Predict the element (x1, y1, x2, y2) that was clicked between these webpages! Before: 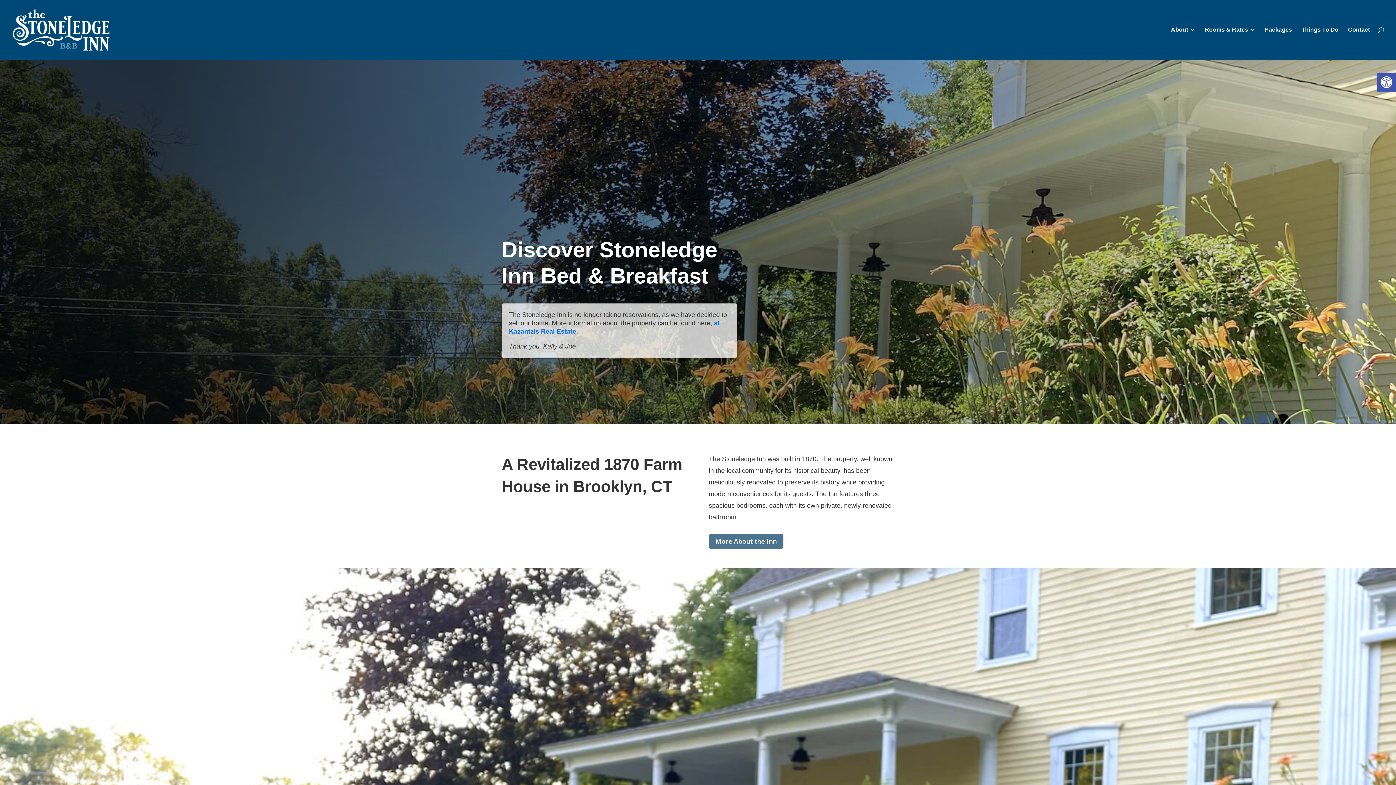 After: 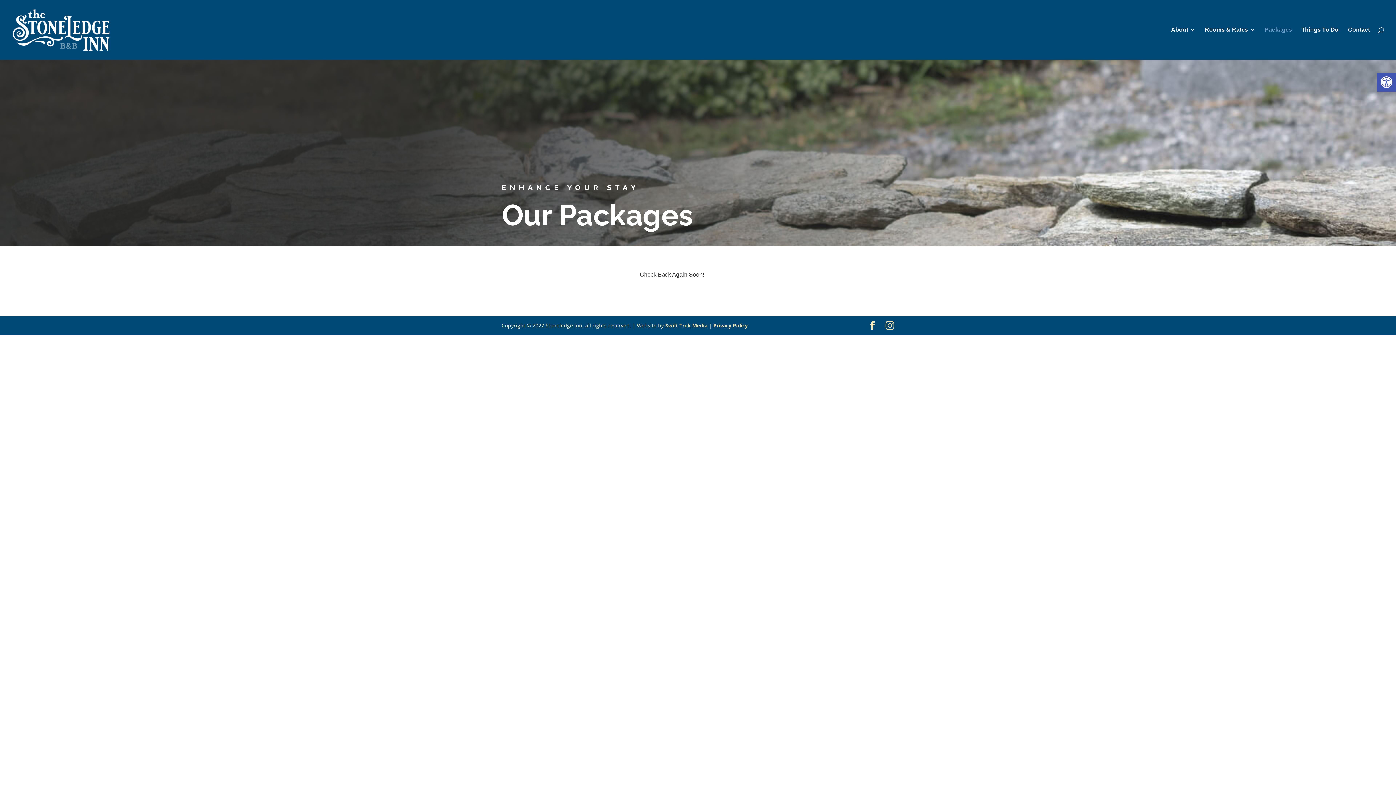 Action: label: Packages bbox: (1265, 27, 1292, 59)